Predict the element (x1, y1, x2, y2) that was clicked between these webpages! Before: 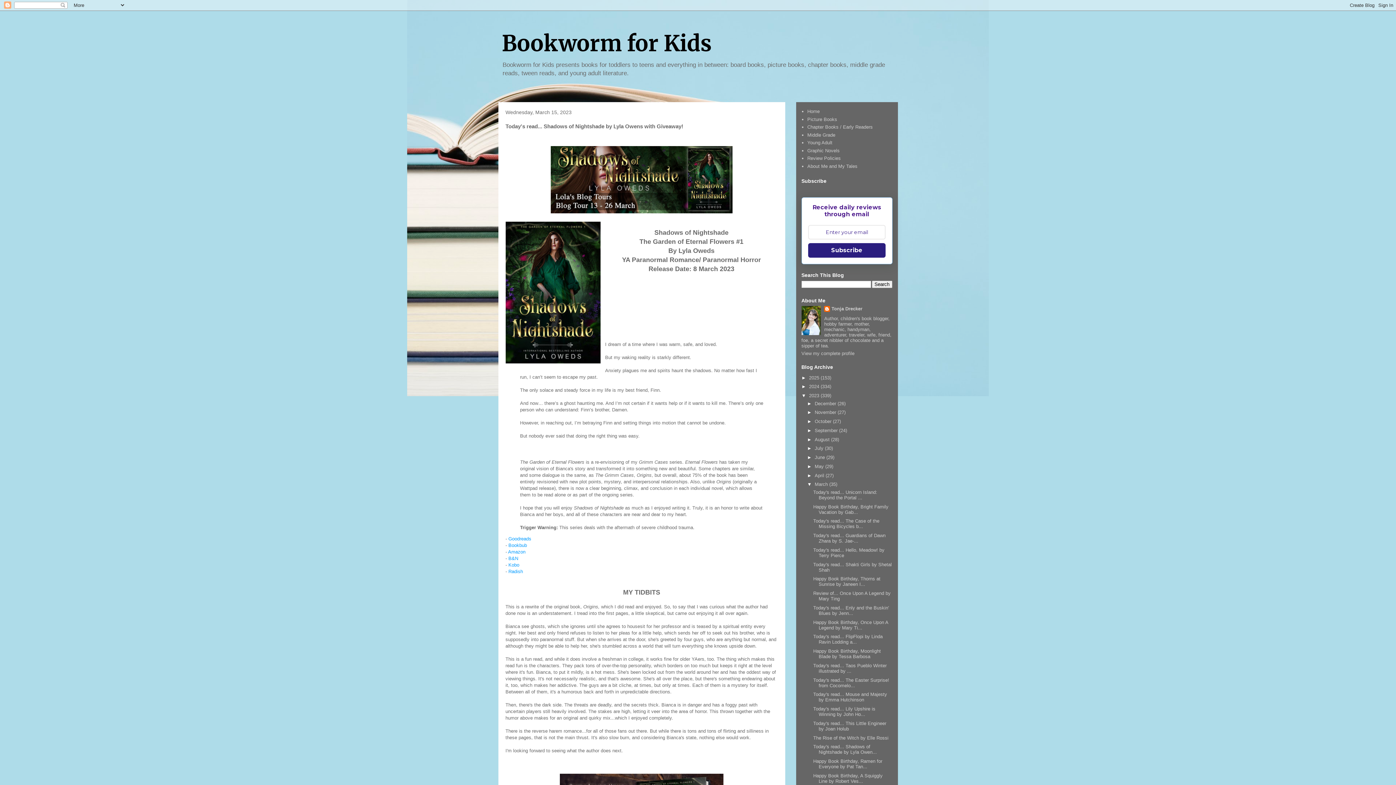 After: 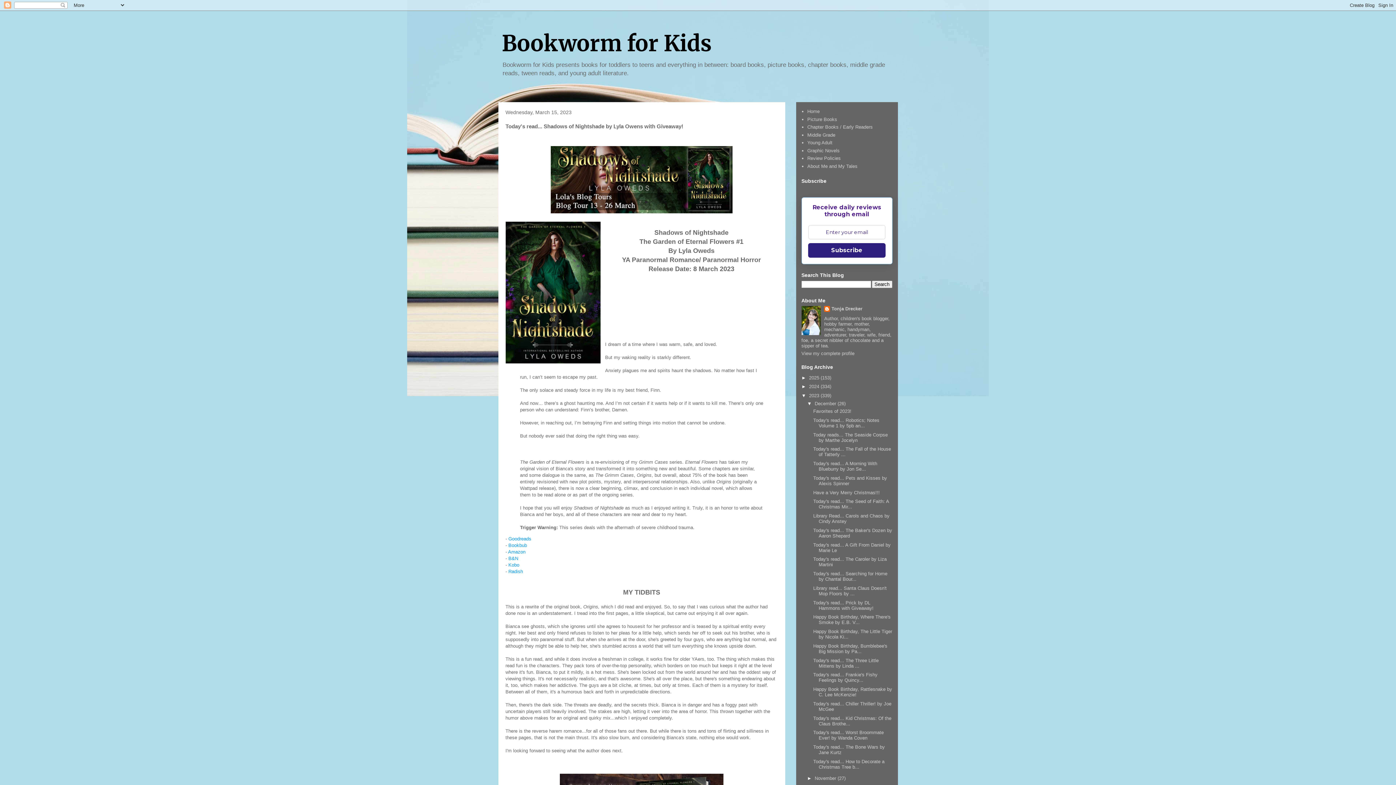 Action: label: ►   bbox: (807, 400, 814, 406)